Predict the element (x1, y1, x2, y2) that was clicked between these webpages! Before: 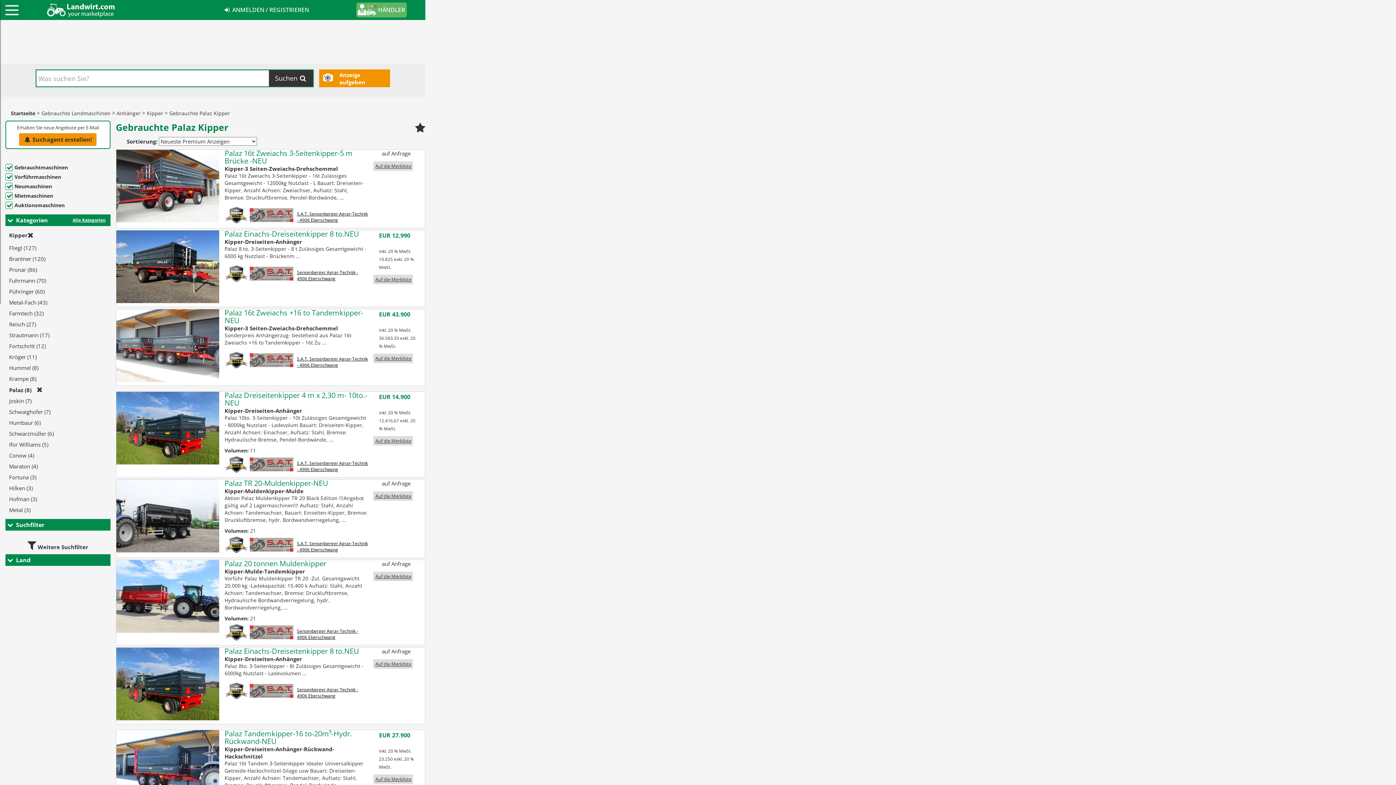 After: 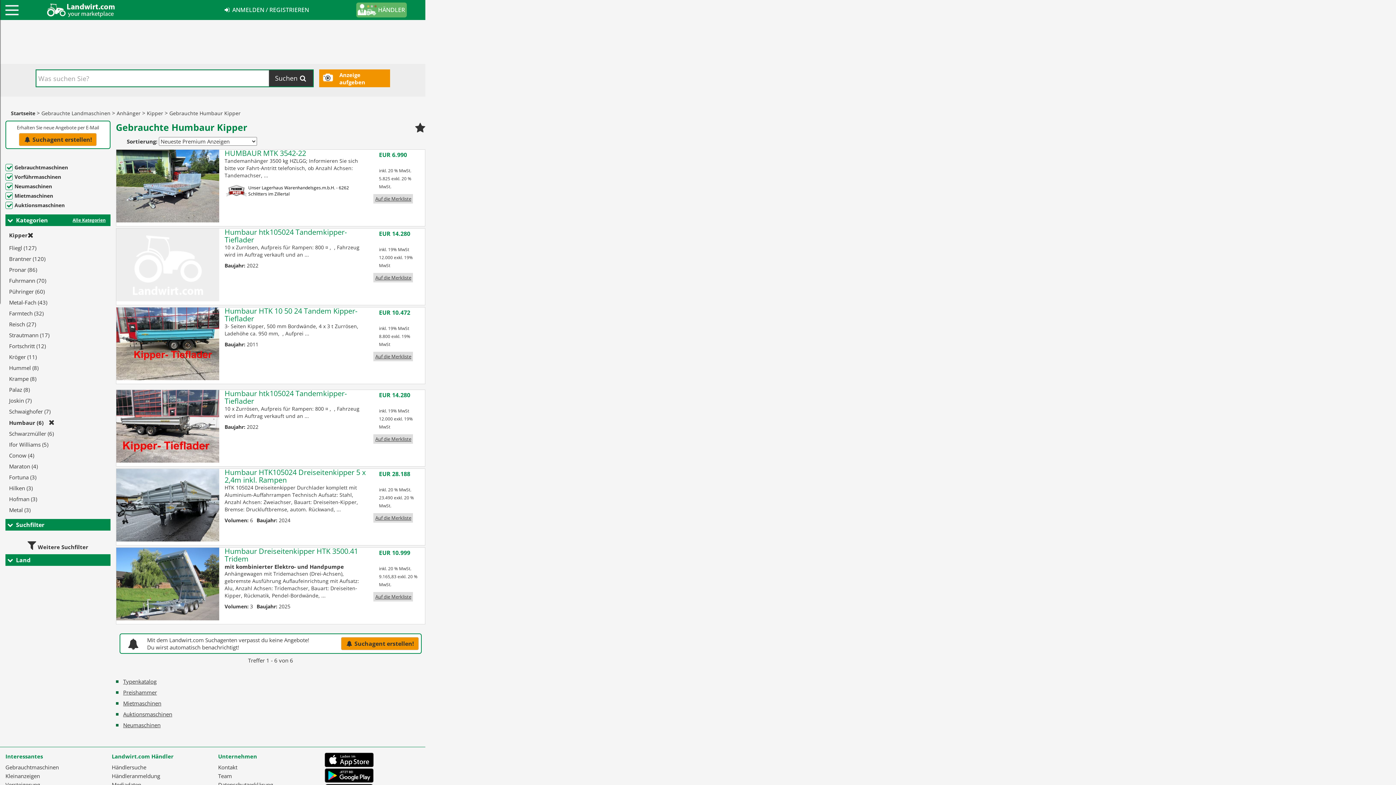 Action: bbox: (7, 417, 42, 428) label: Humbaur (6)